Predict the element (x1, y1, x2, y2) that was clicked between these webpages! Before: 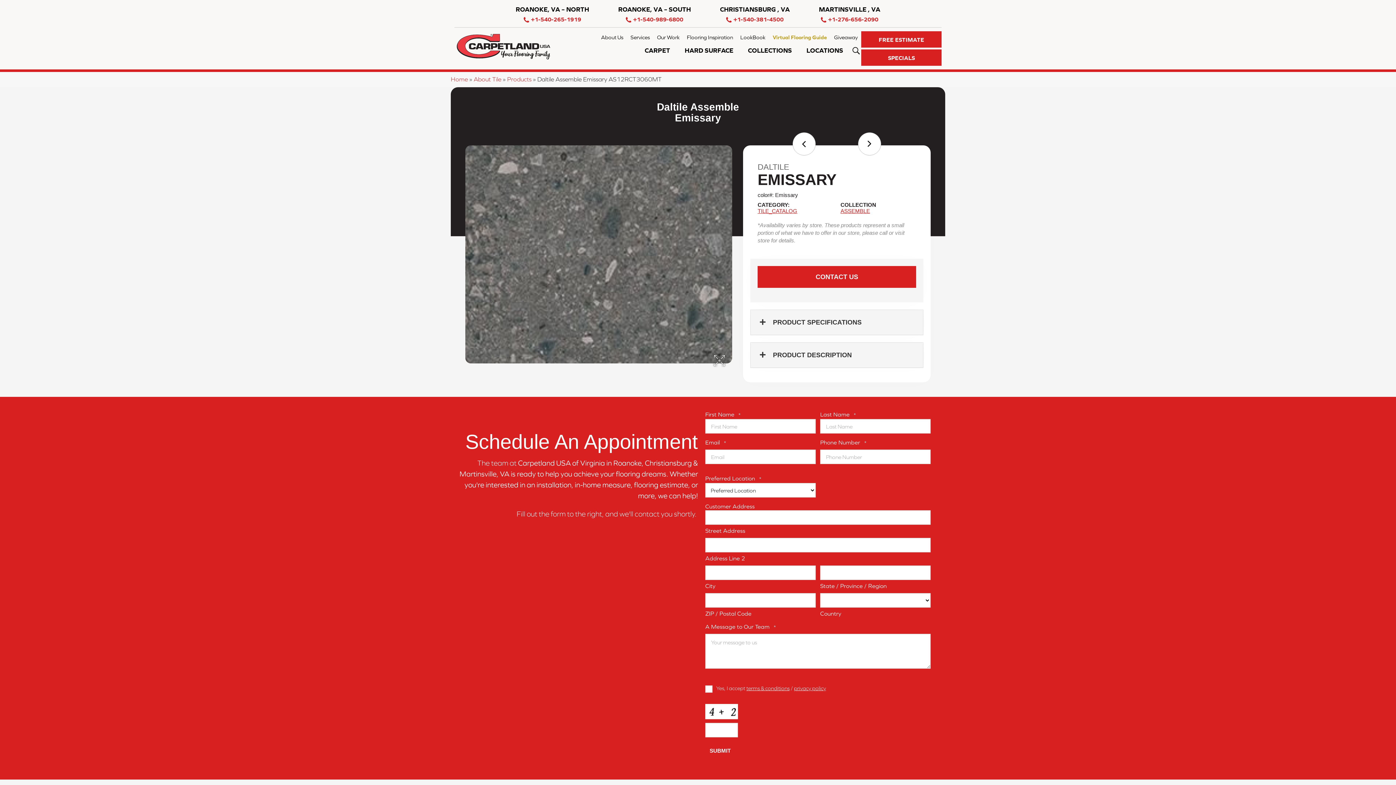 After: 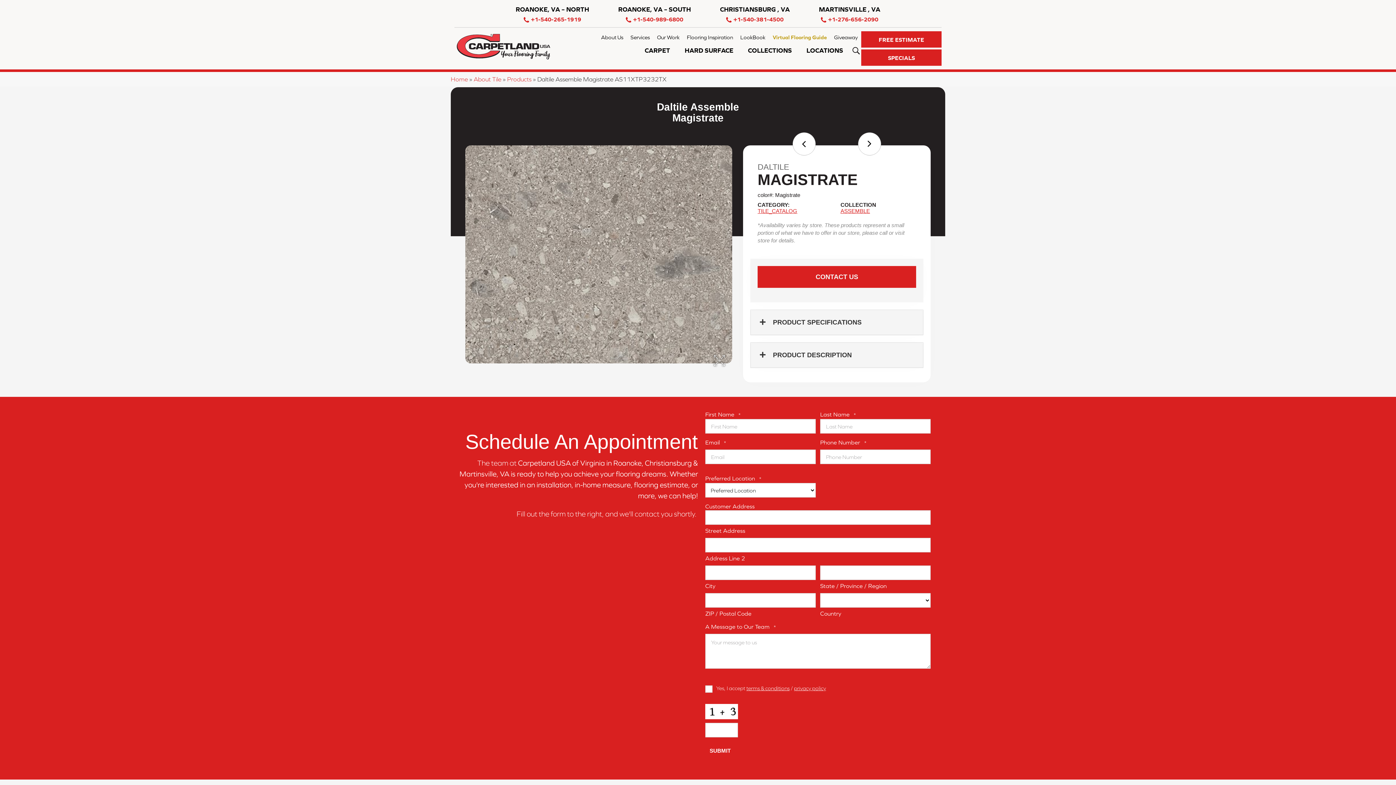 Action: bbox: (792, 132, 816, 155)